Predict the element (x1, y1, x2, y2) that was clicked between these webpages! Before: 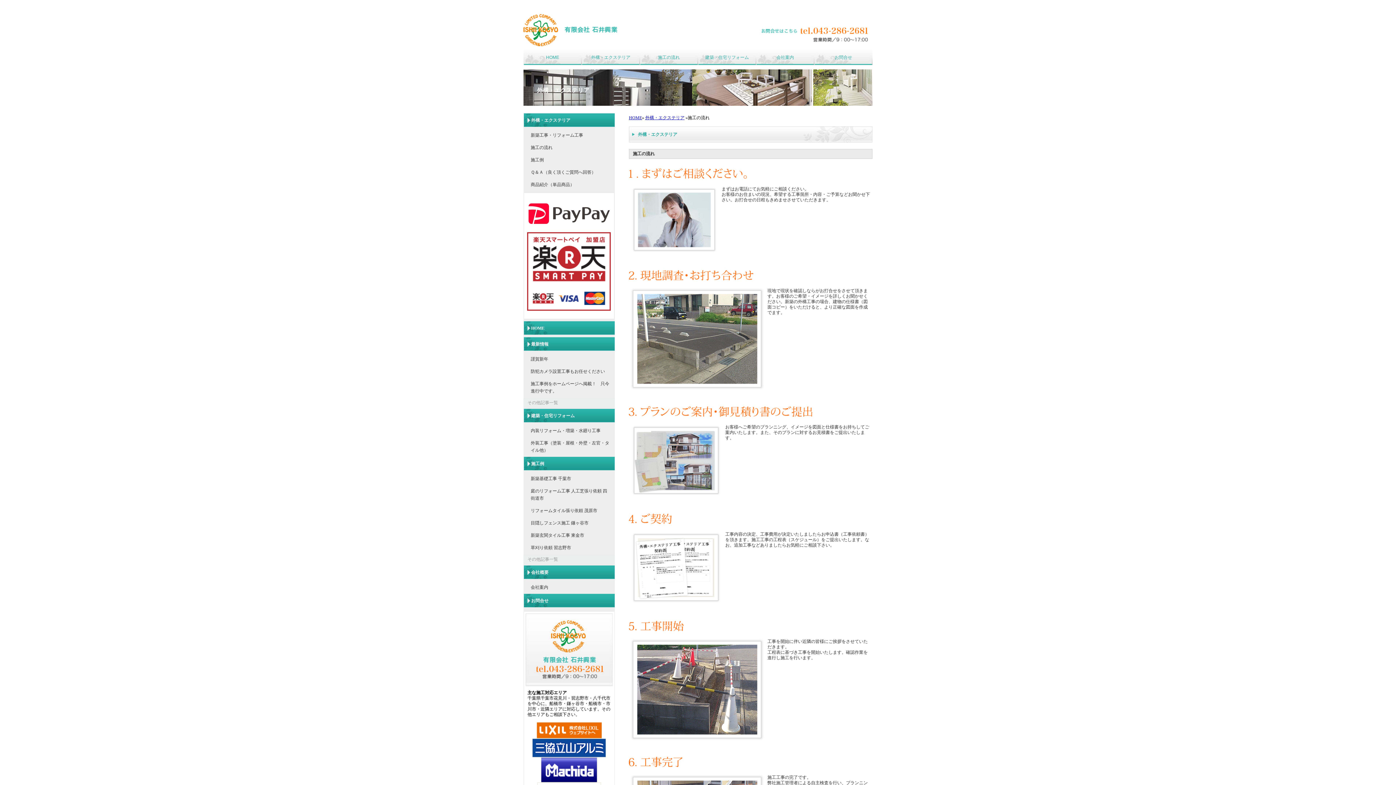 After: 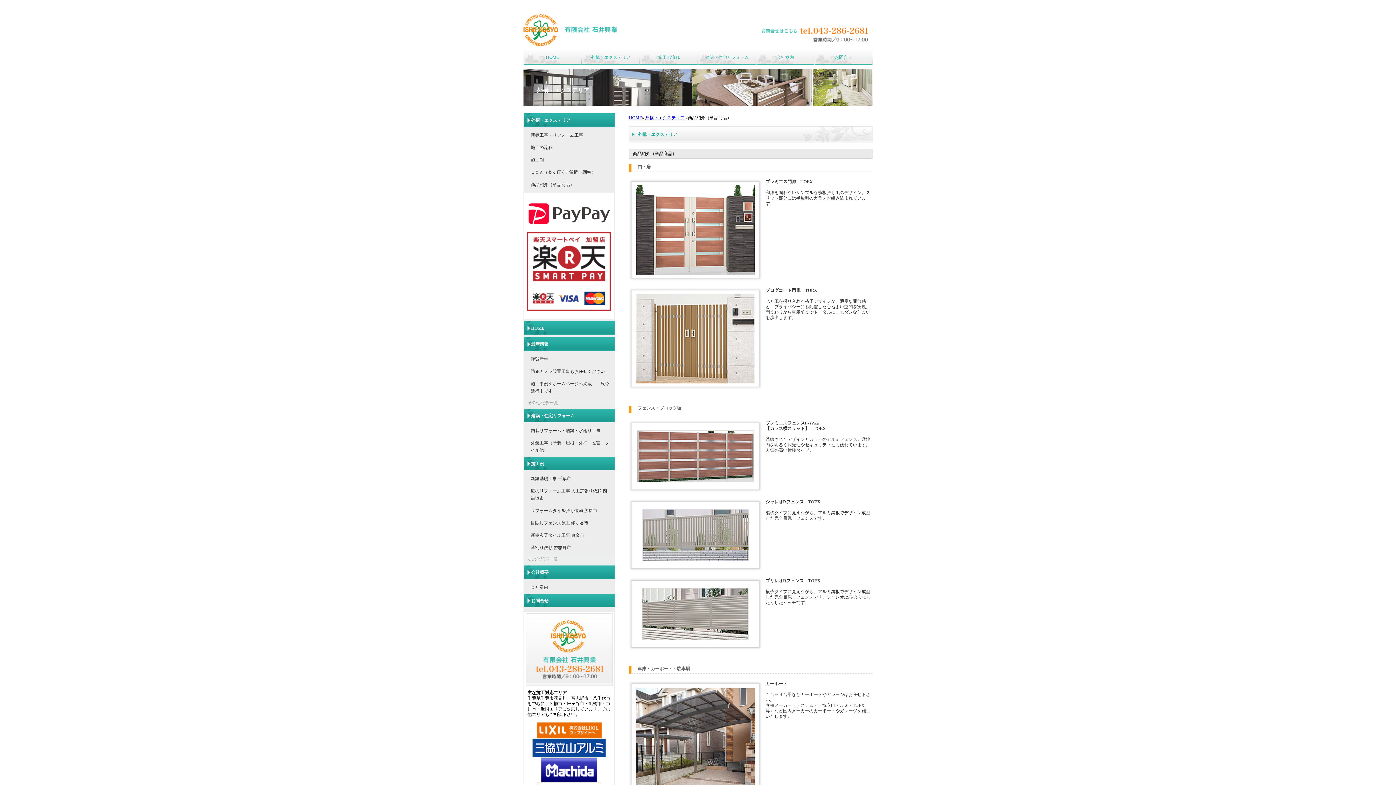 Action: label: 商品紹介（単品商品） bbox: (530, 182, 574, 187)